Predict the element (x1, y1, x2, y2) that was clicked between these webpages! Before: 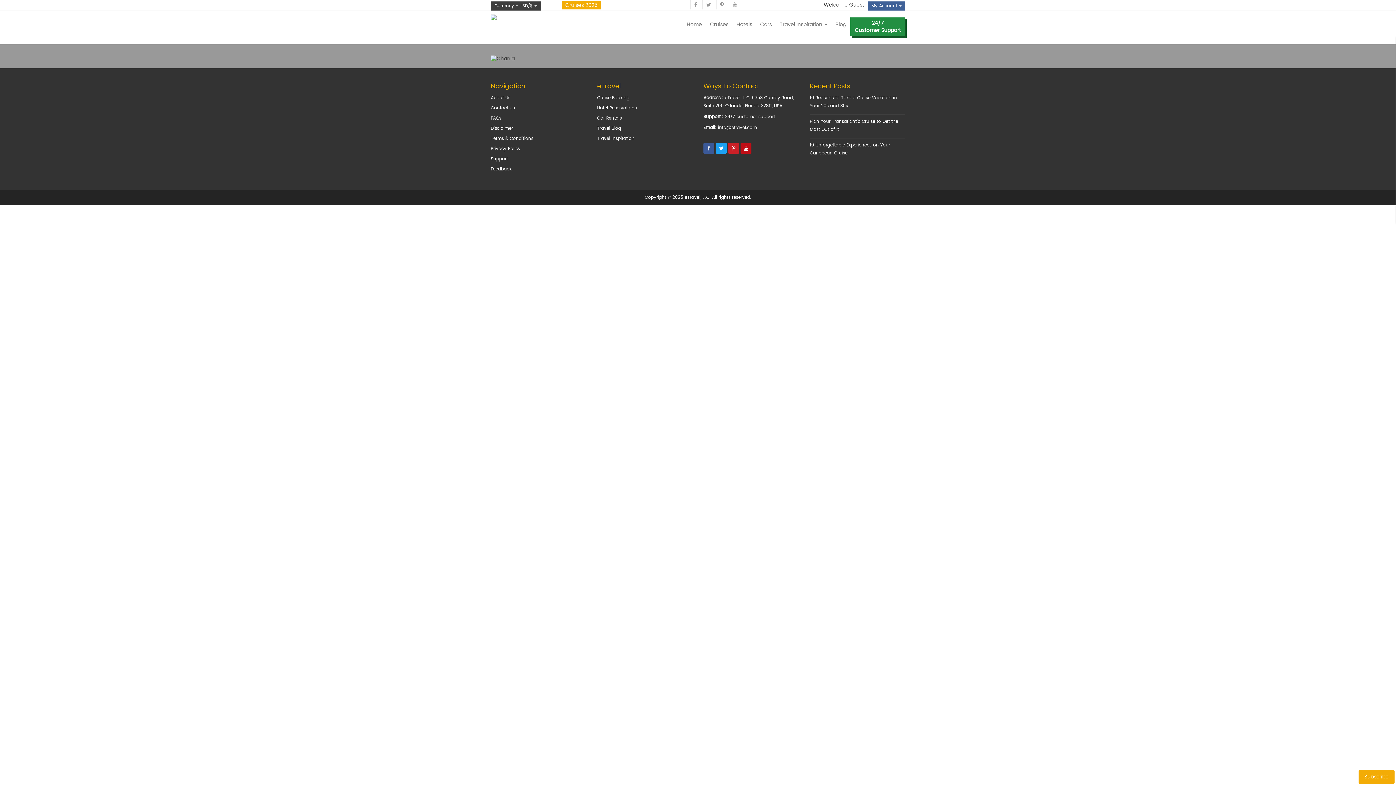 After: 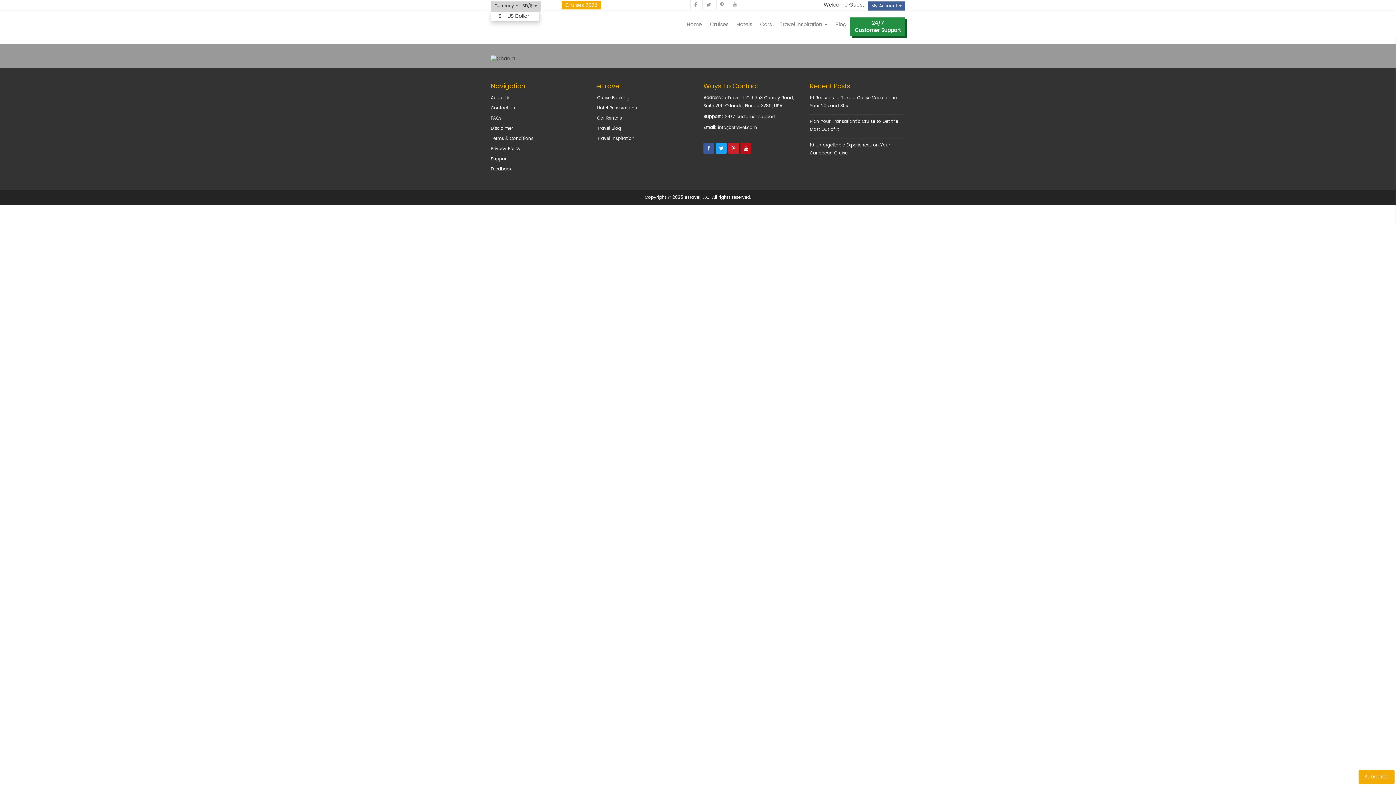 Action: label: Currency - USD/$  bbox: (490, 1, 541, 10)